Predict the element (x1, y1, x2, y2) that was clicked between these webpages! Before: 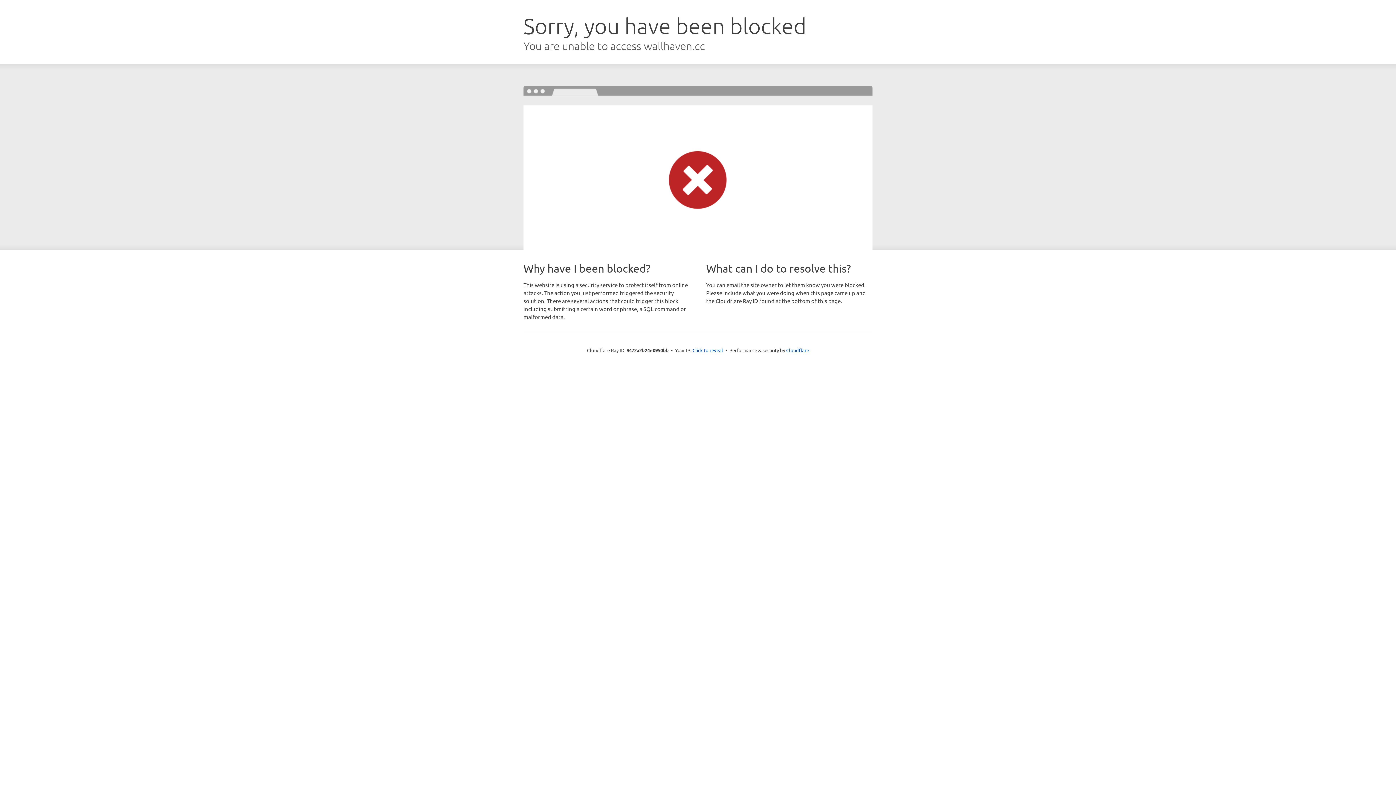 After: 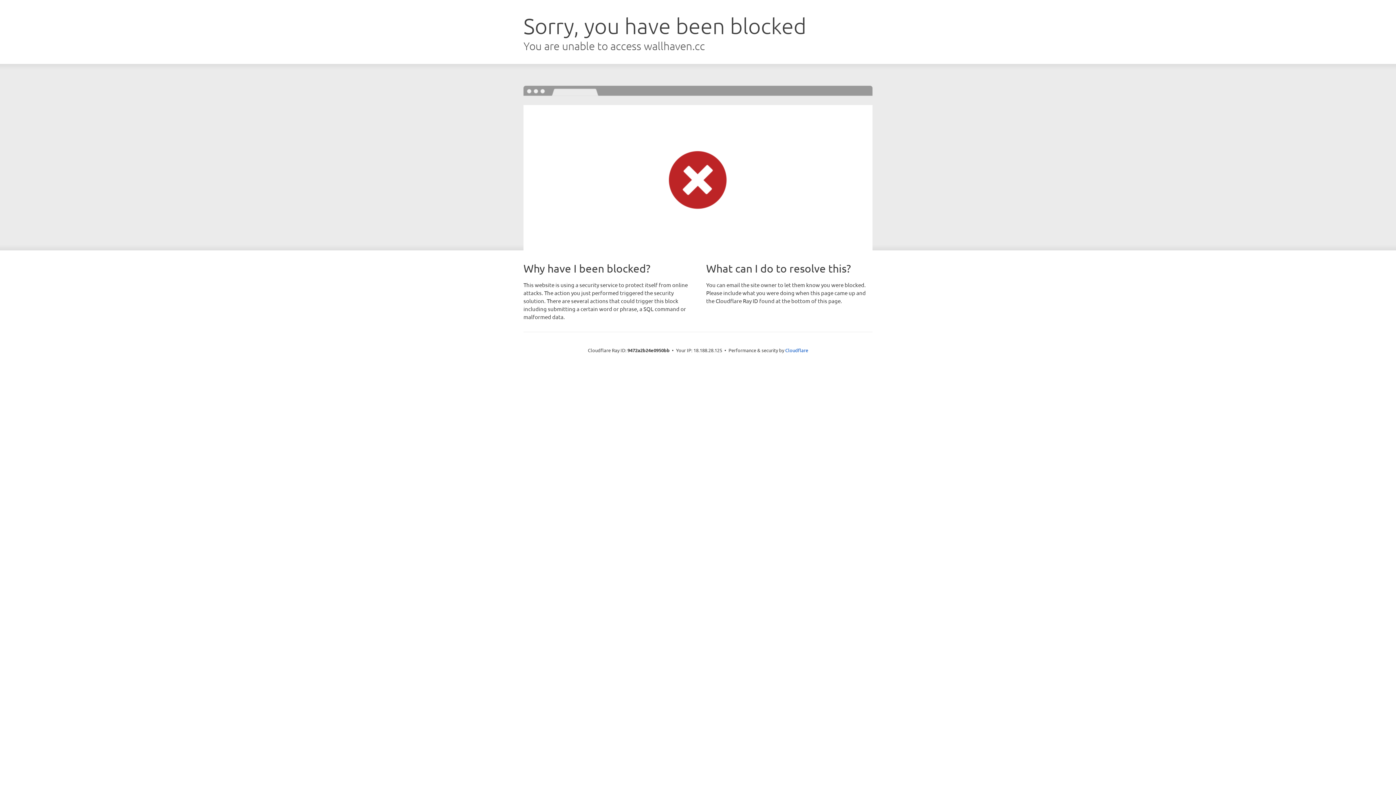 Action: label: Click to reveal bbox: (692, 346, 723, 353)